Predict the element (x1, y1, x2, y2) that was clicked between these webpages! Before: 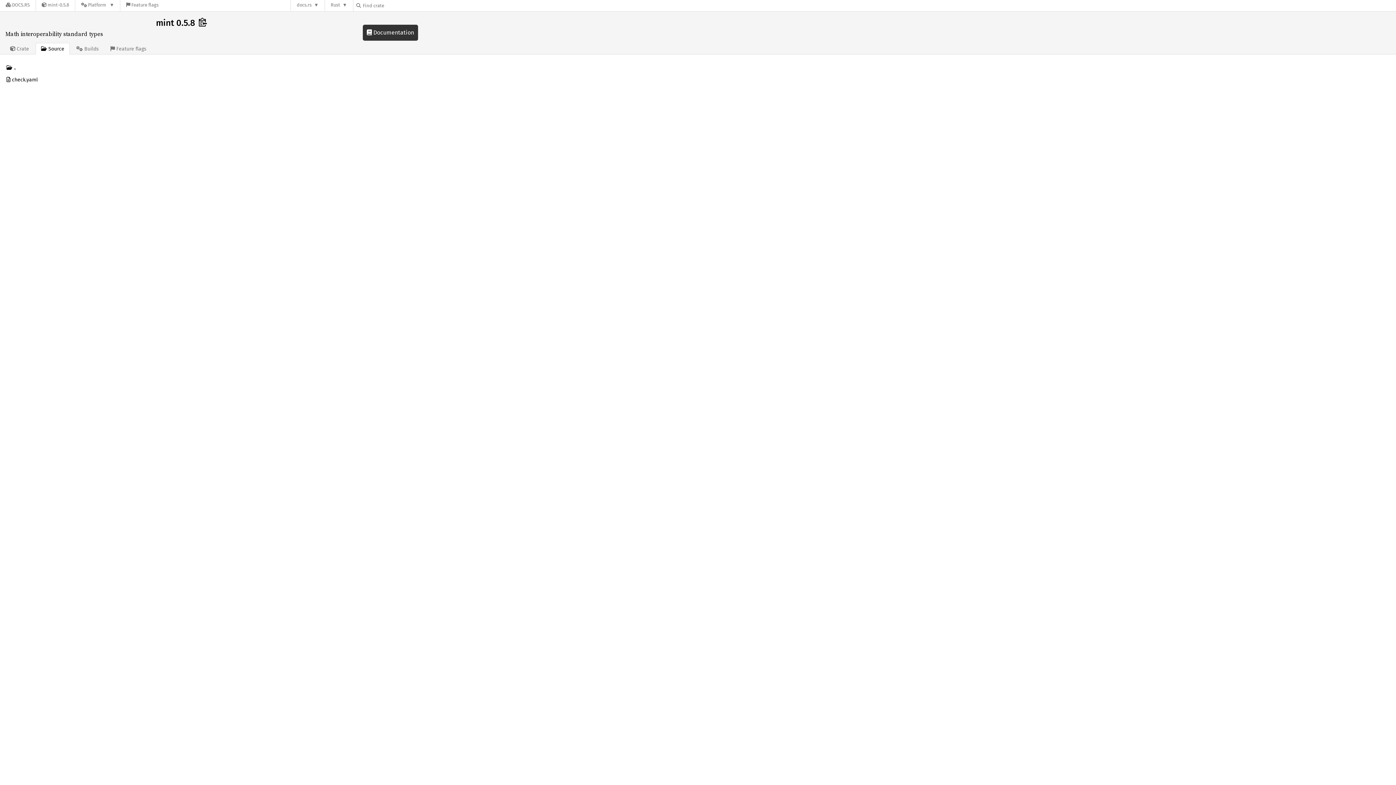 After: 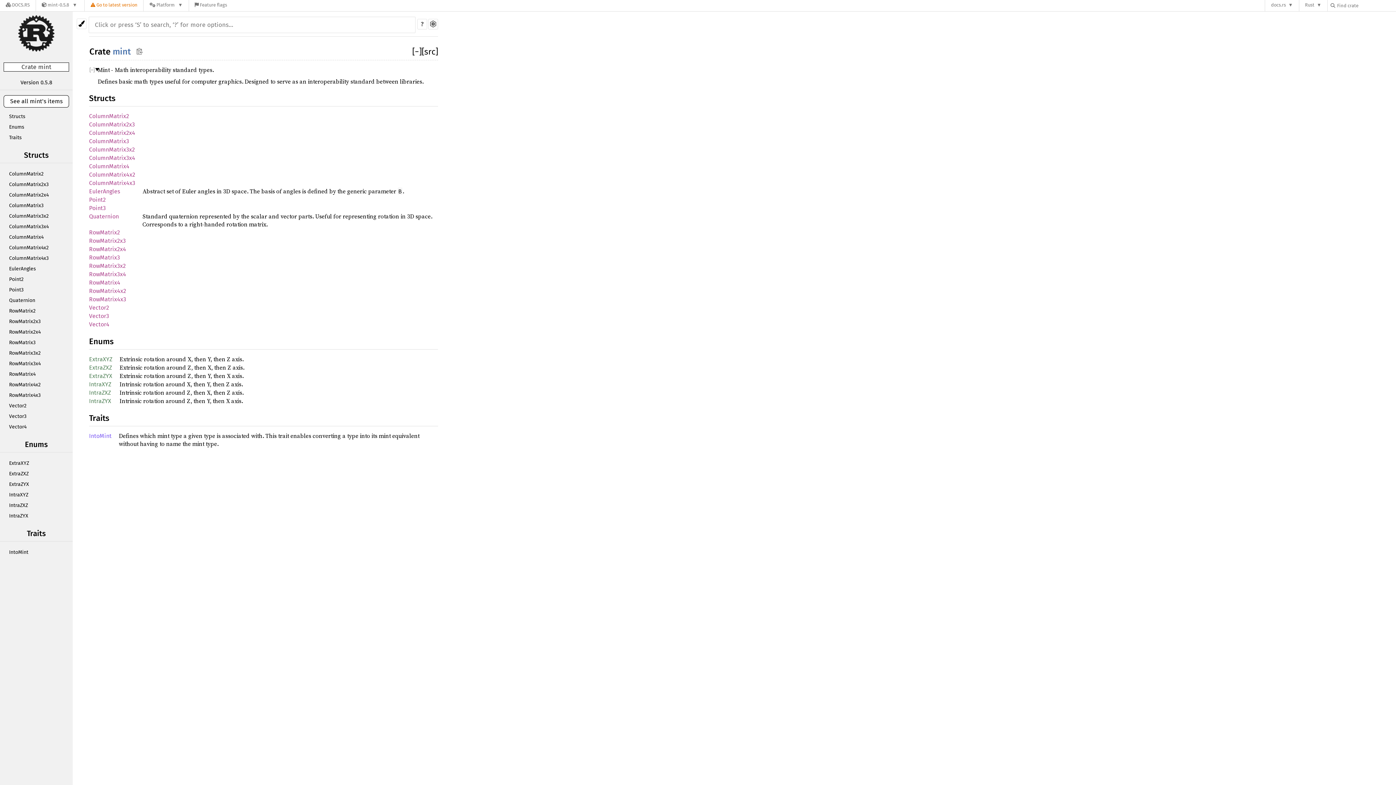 Action: bbox: (362, 24, 418, 40) label:  Documentation